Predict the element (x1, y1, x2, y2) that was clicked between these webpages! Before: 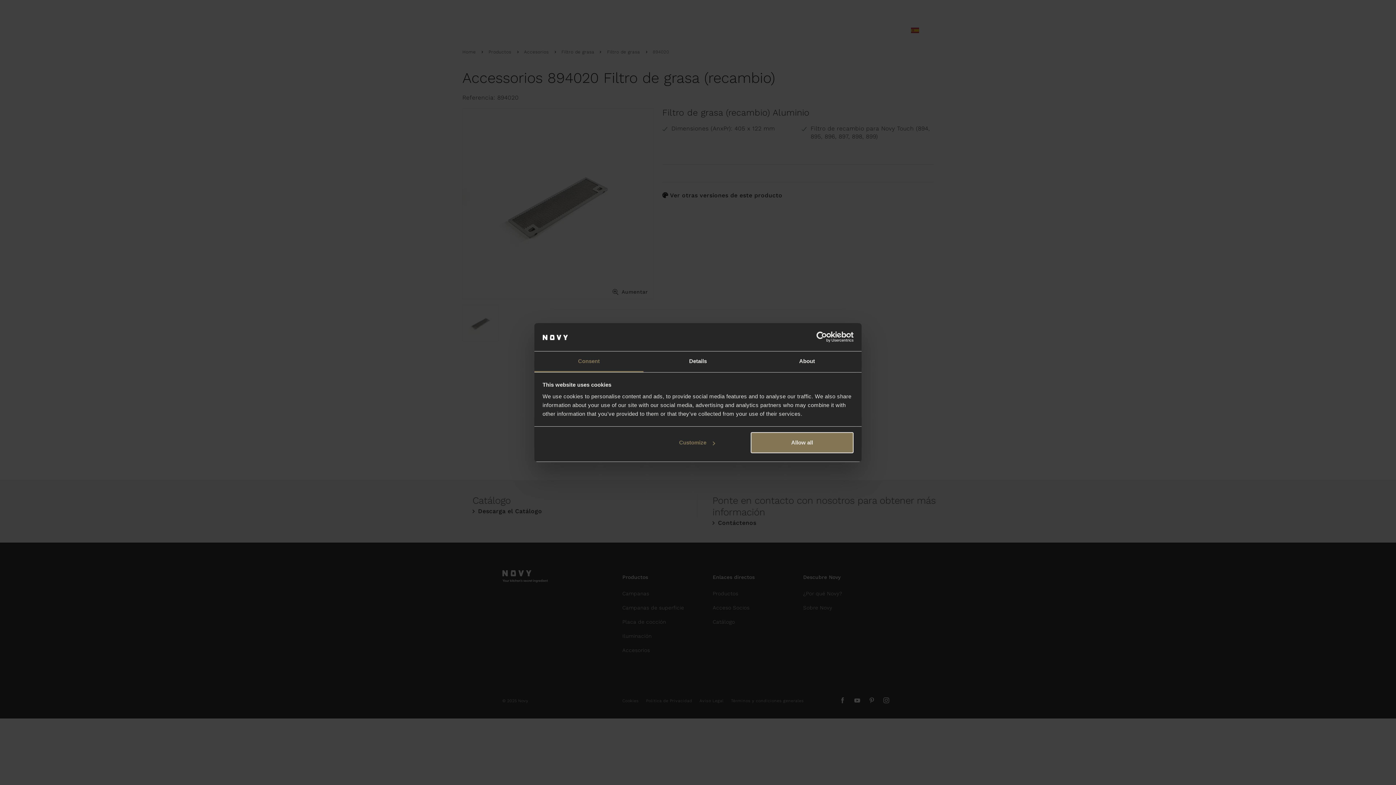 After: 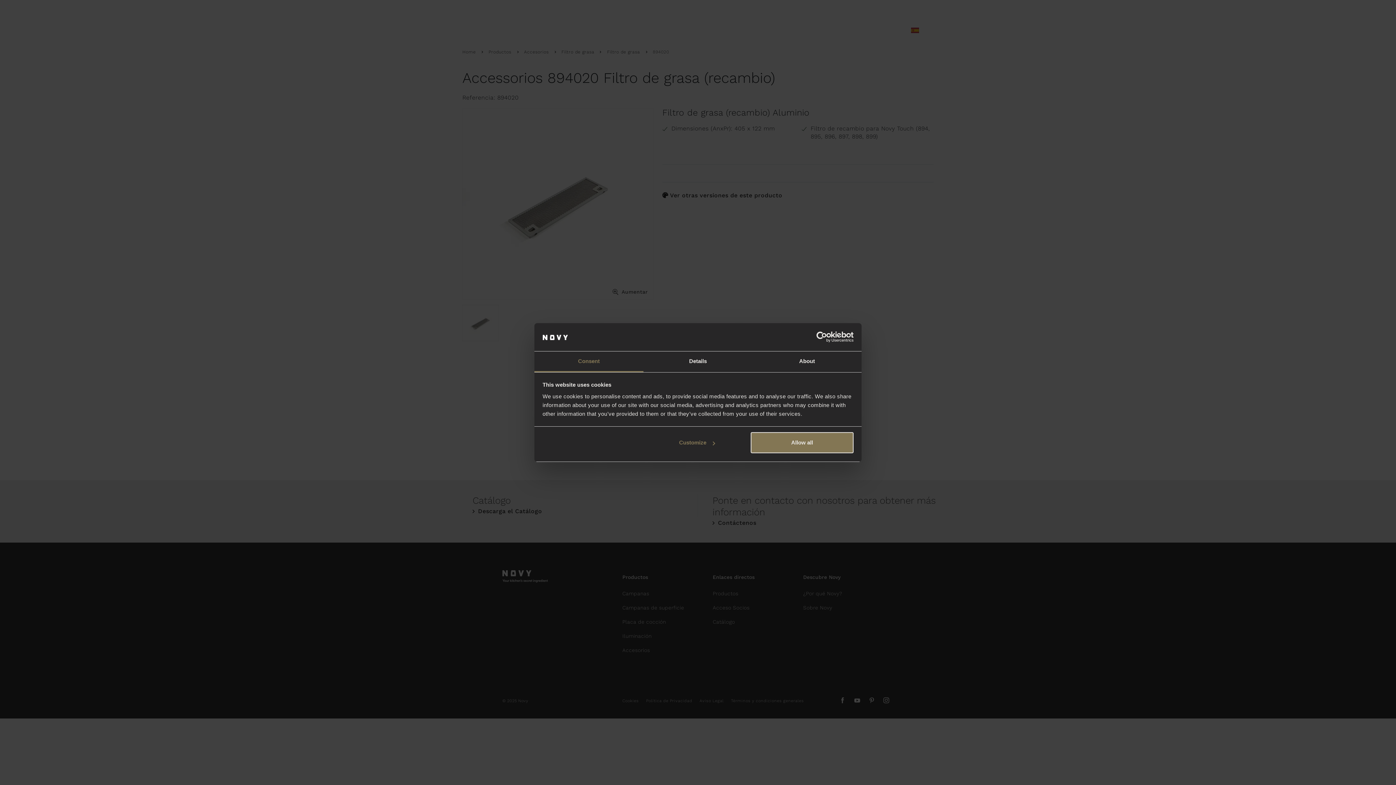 Action: label: Consent bbox: (534, 351, 643, 372)